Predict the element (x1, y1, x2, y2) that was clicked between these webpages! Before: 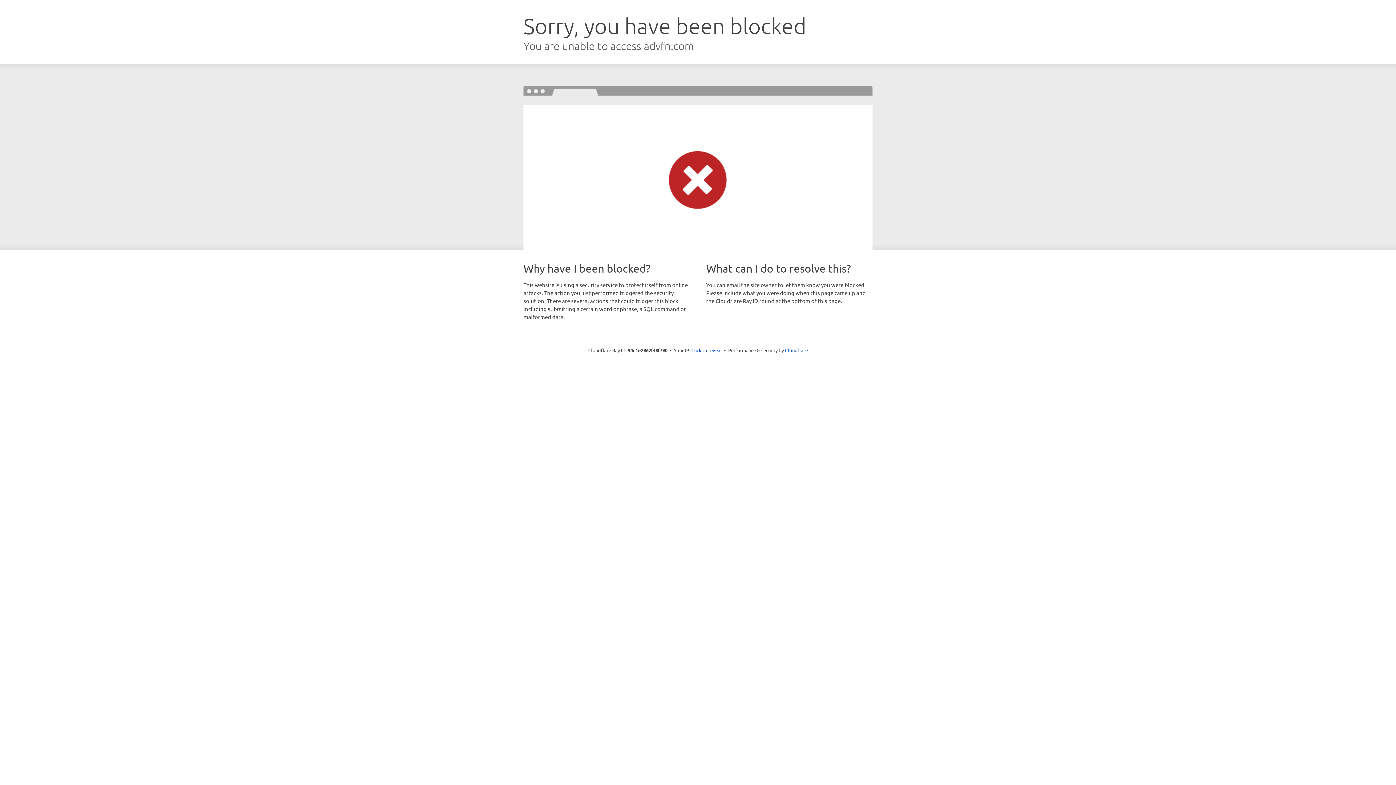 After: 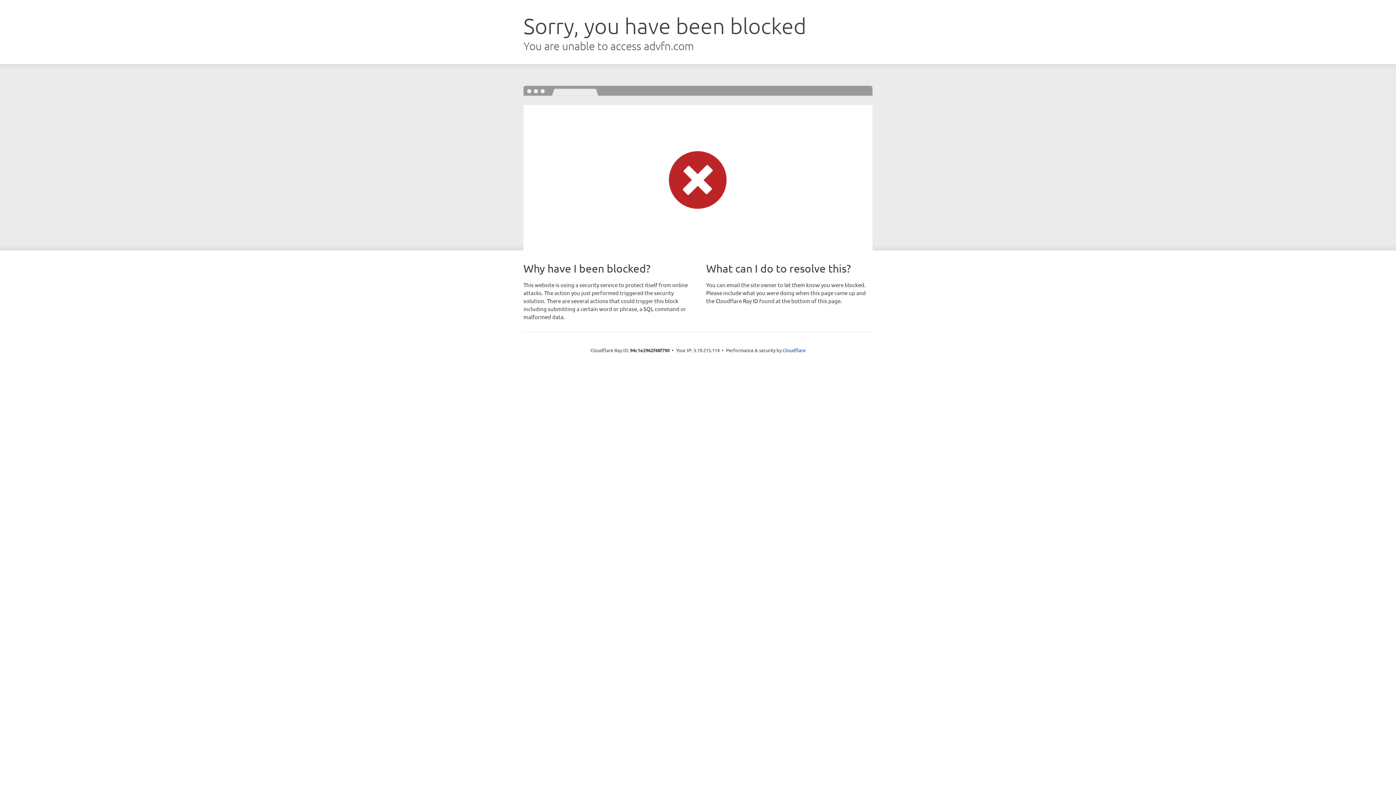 Action: label: Click to reveal bbox: (691, 346, 722, 353)